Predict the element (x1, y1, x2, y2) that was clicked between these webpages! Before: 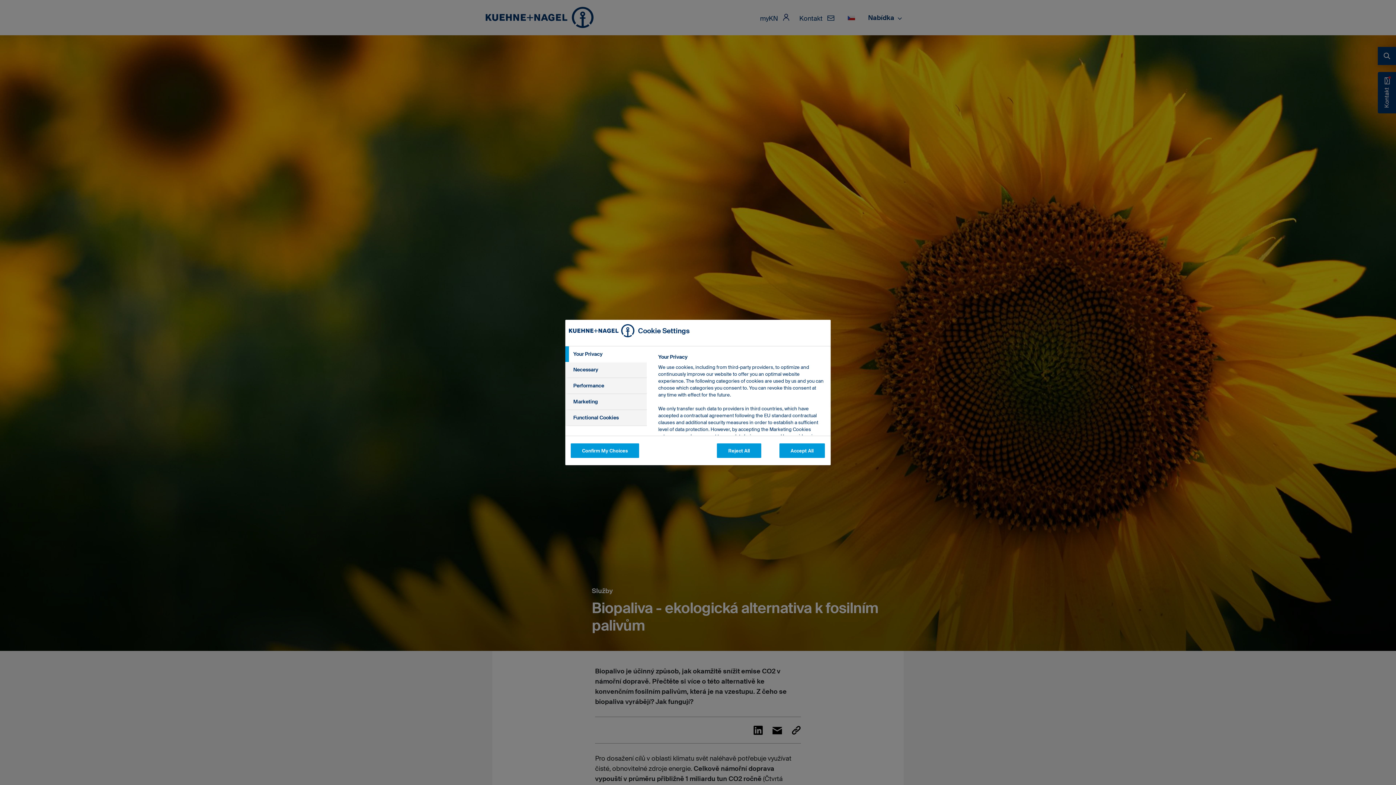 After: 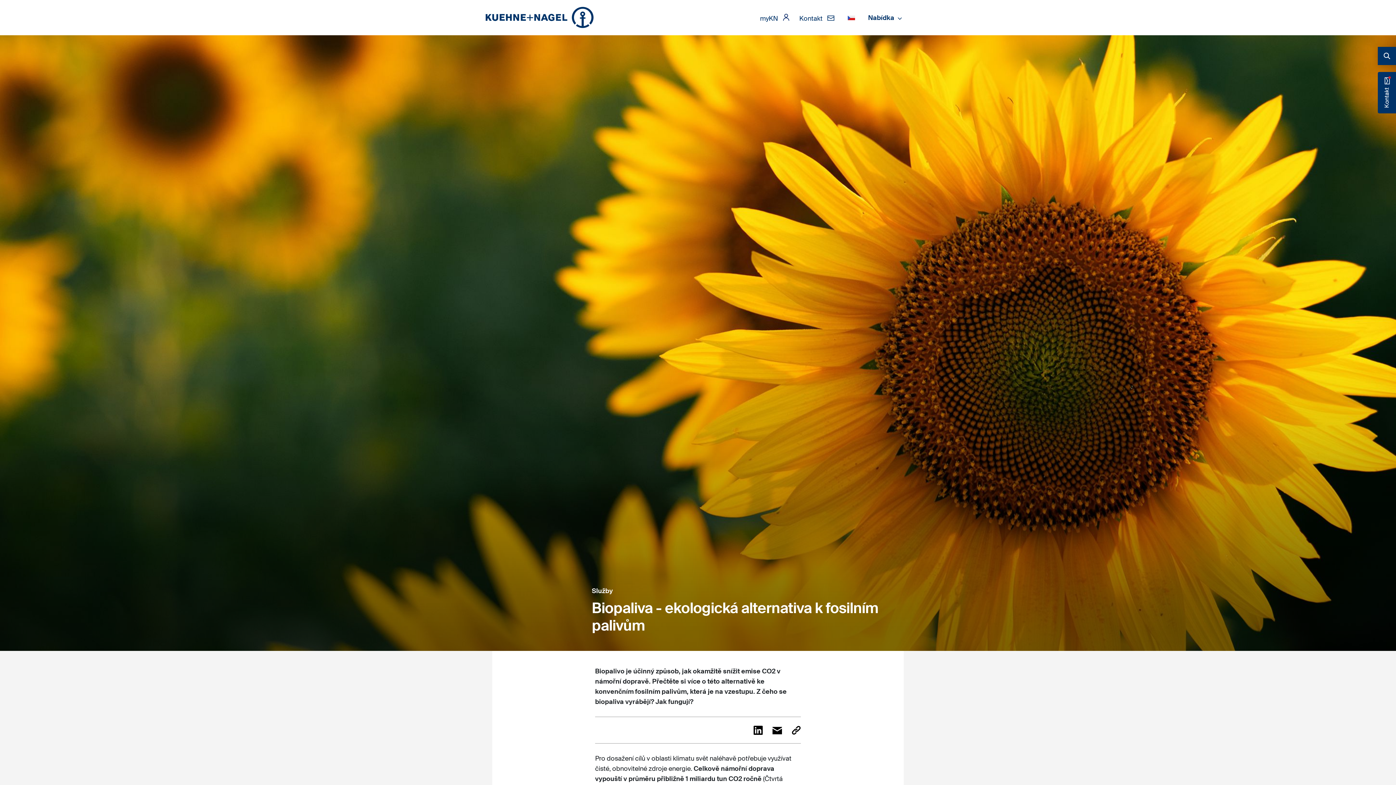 Action: bbox: (779, 443, 825, 458) label: Accept All